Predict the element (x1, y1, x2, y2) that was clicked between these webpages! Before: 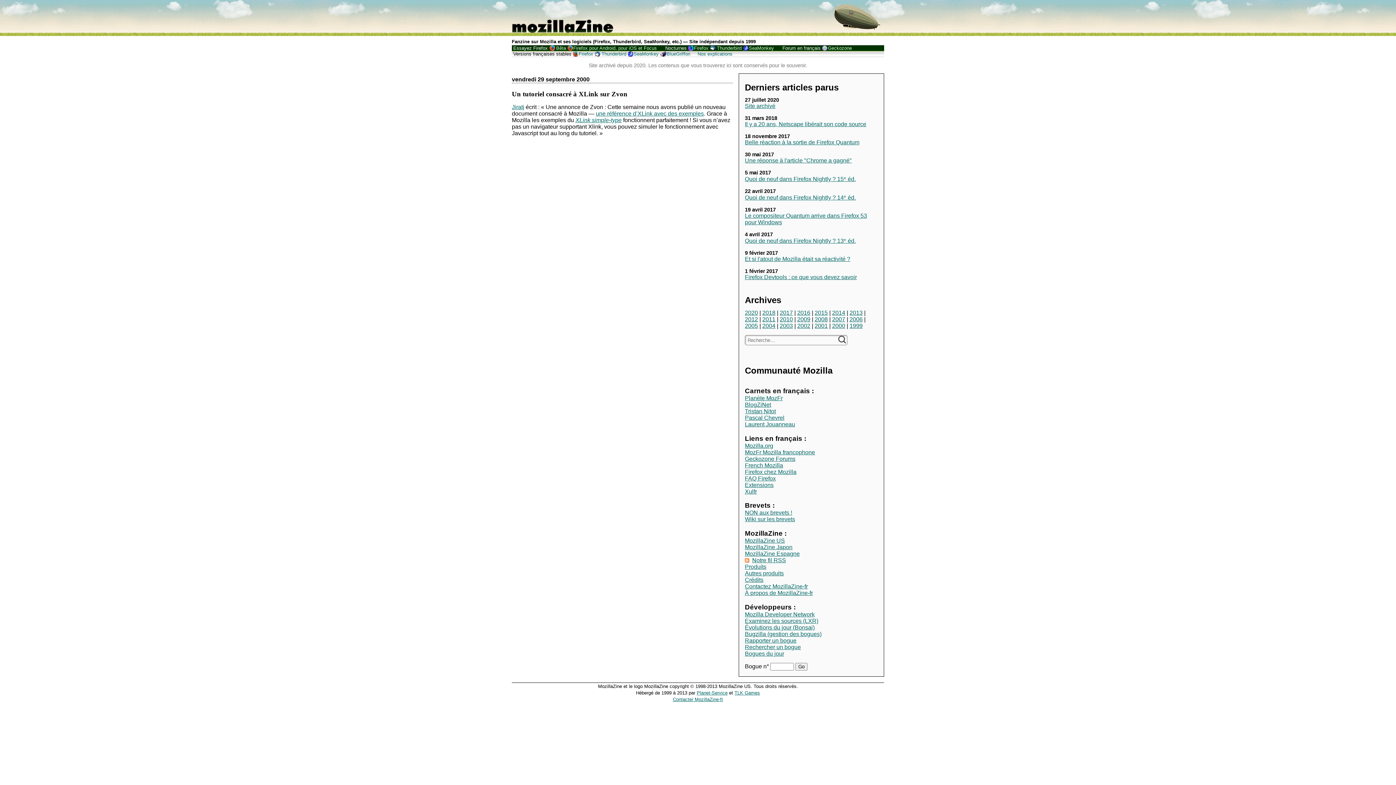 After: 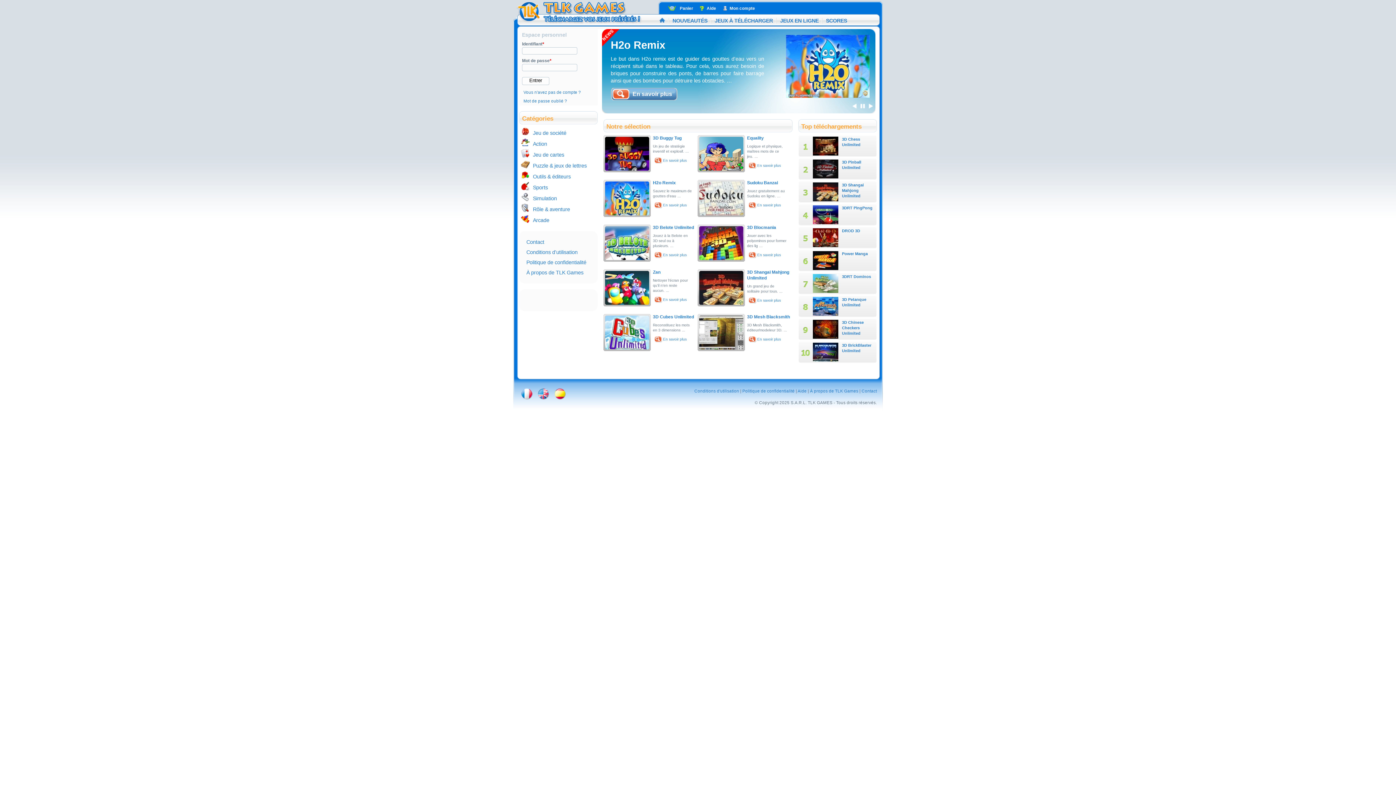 Action: bbox: (734, 690, 760, 695) label: TLK Games